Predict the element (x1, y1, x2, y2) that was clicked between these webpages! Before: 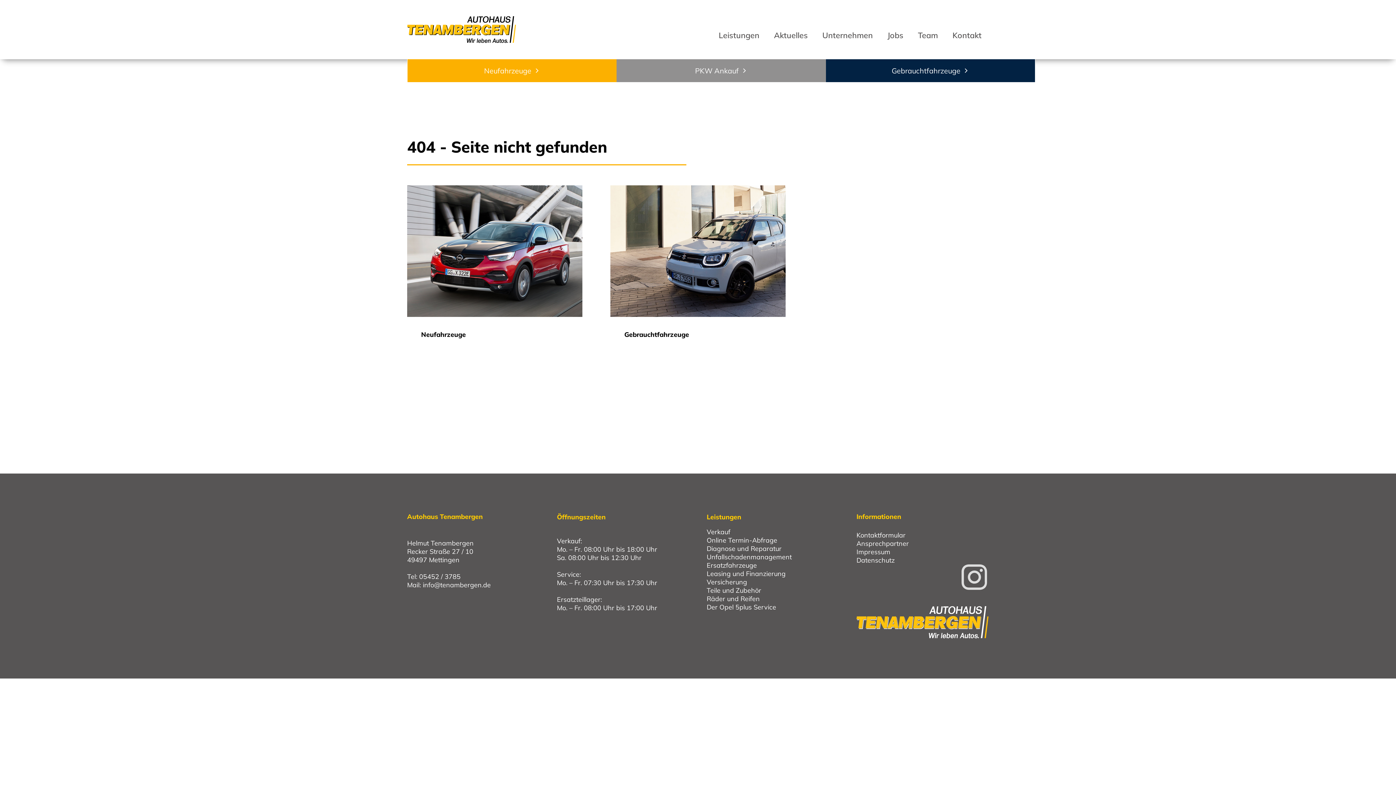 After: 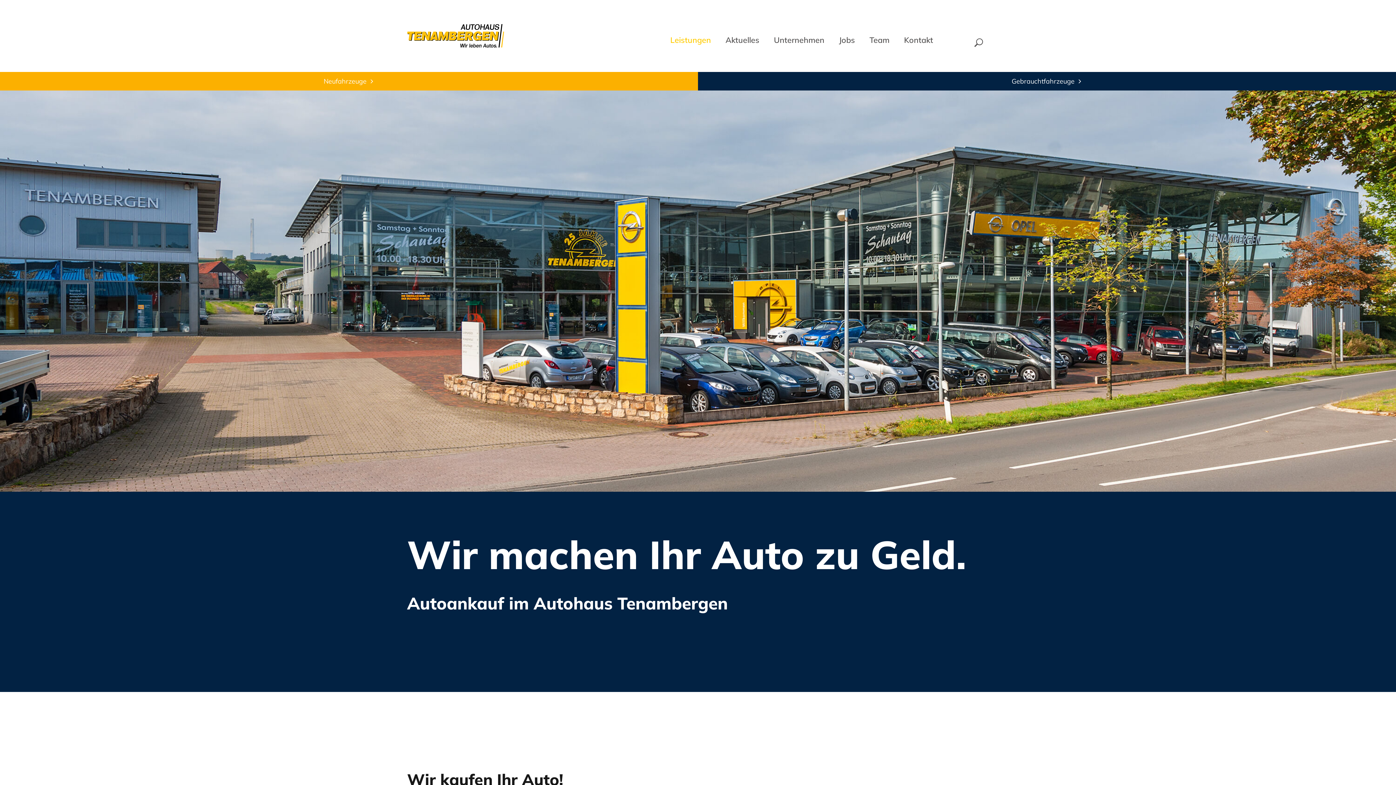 Action: bbox: (616, 59, 826, 82) label: PKW Ankauf